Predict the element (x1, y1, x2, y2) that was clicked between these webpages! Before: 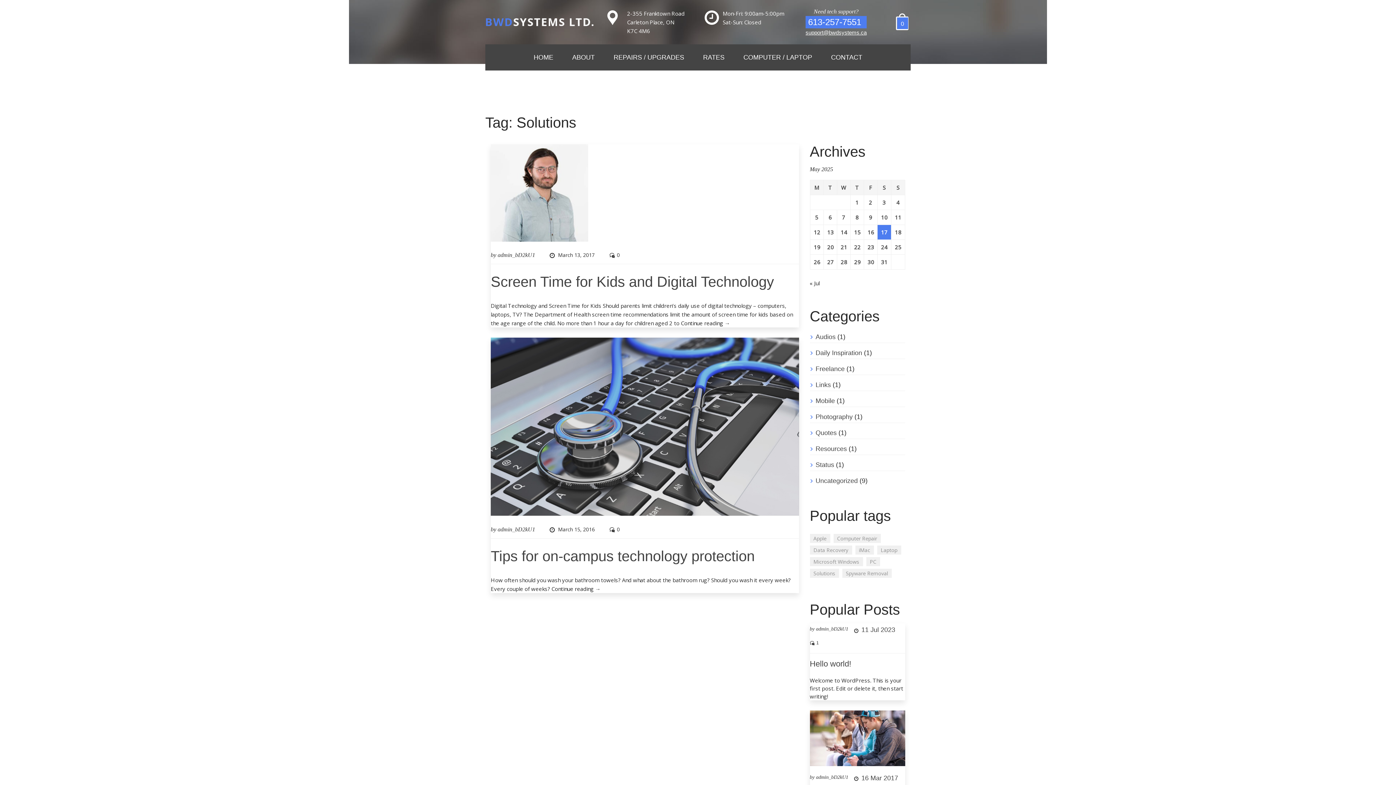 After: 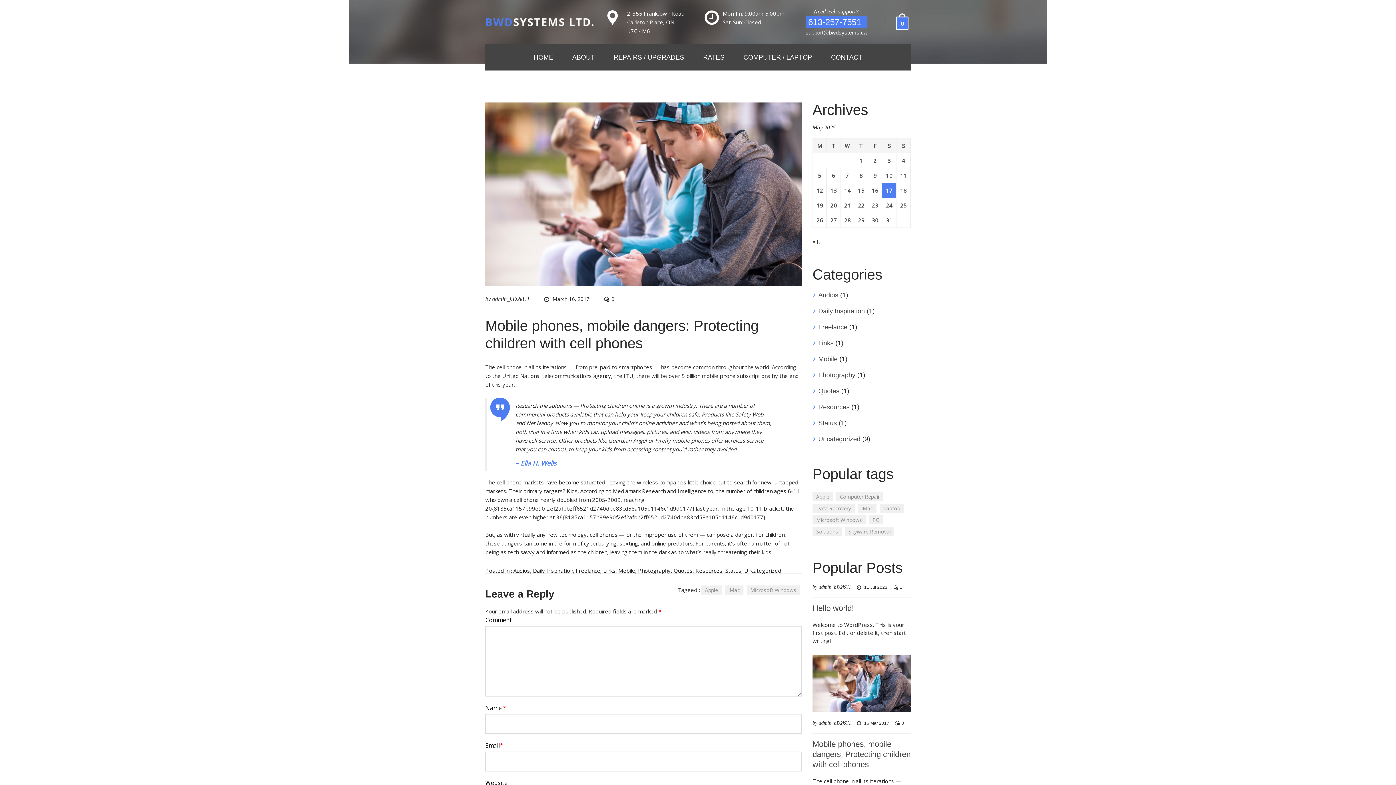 Action: bbox: (810, 734, 905, 741)